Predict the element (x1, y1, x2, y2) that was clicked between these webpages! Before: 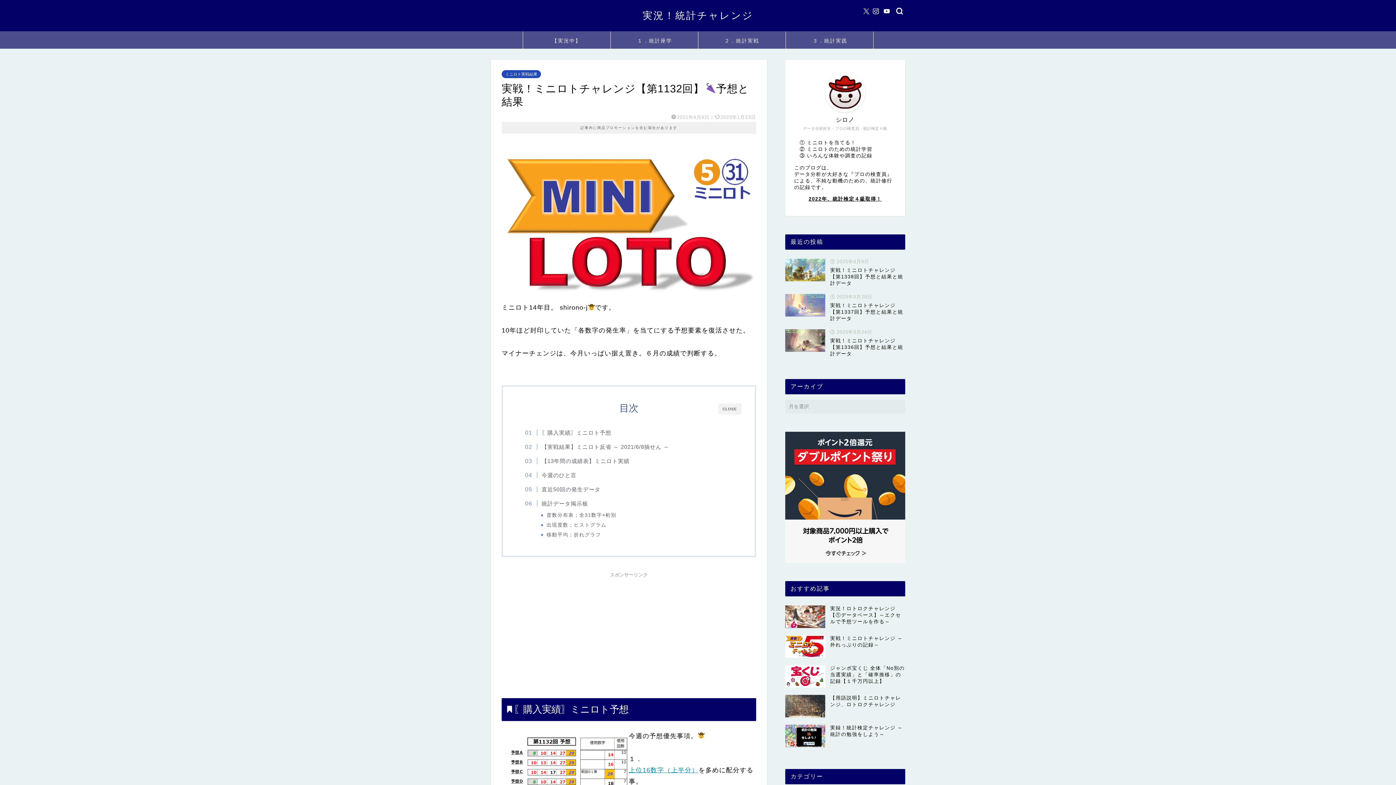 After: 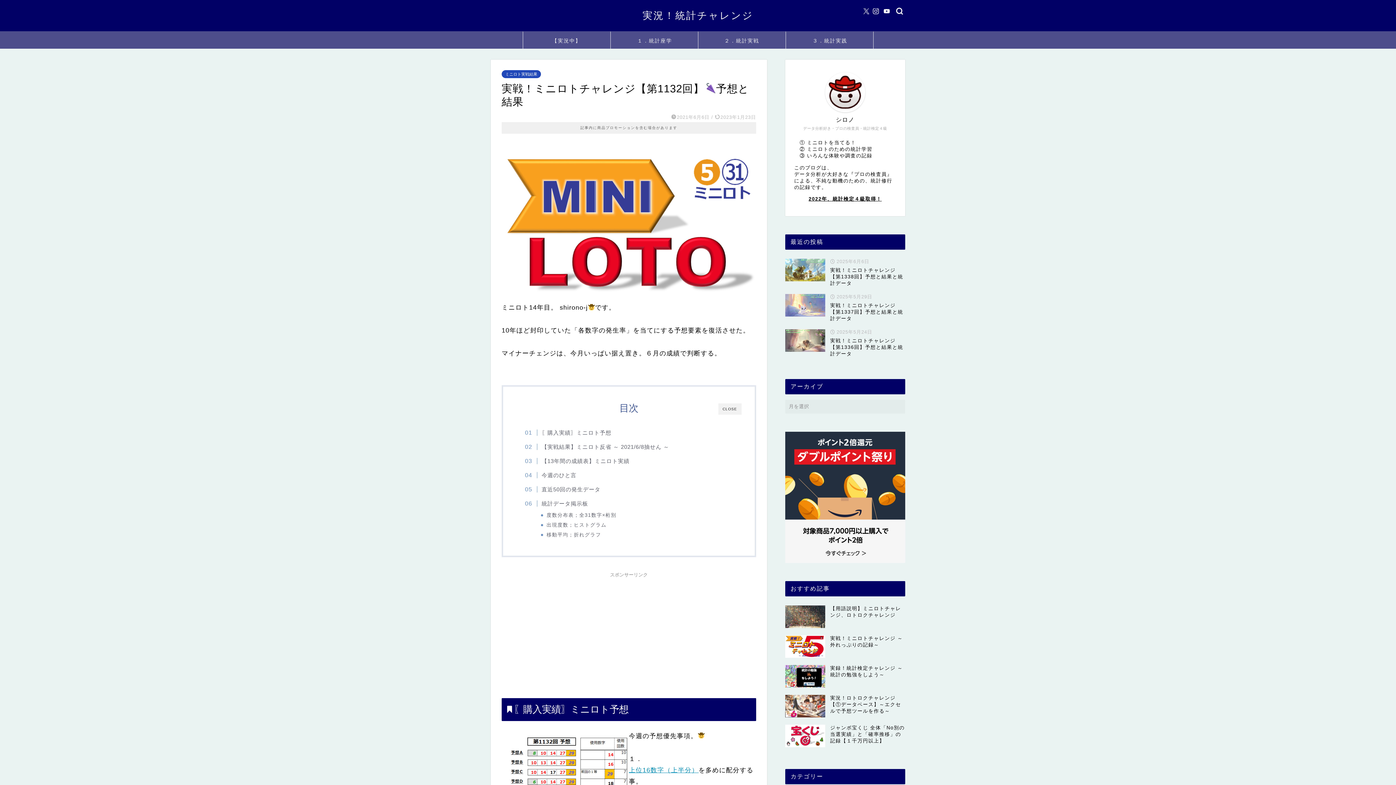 Action: bbox: (825, 72, 865, 112)